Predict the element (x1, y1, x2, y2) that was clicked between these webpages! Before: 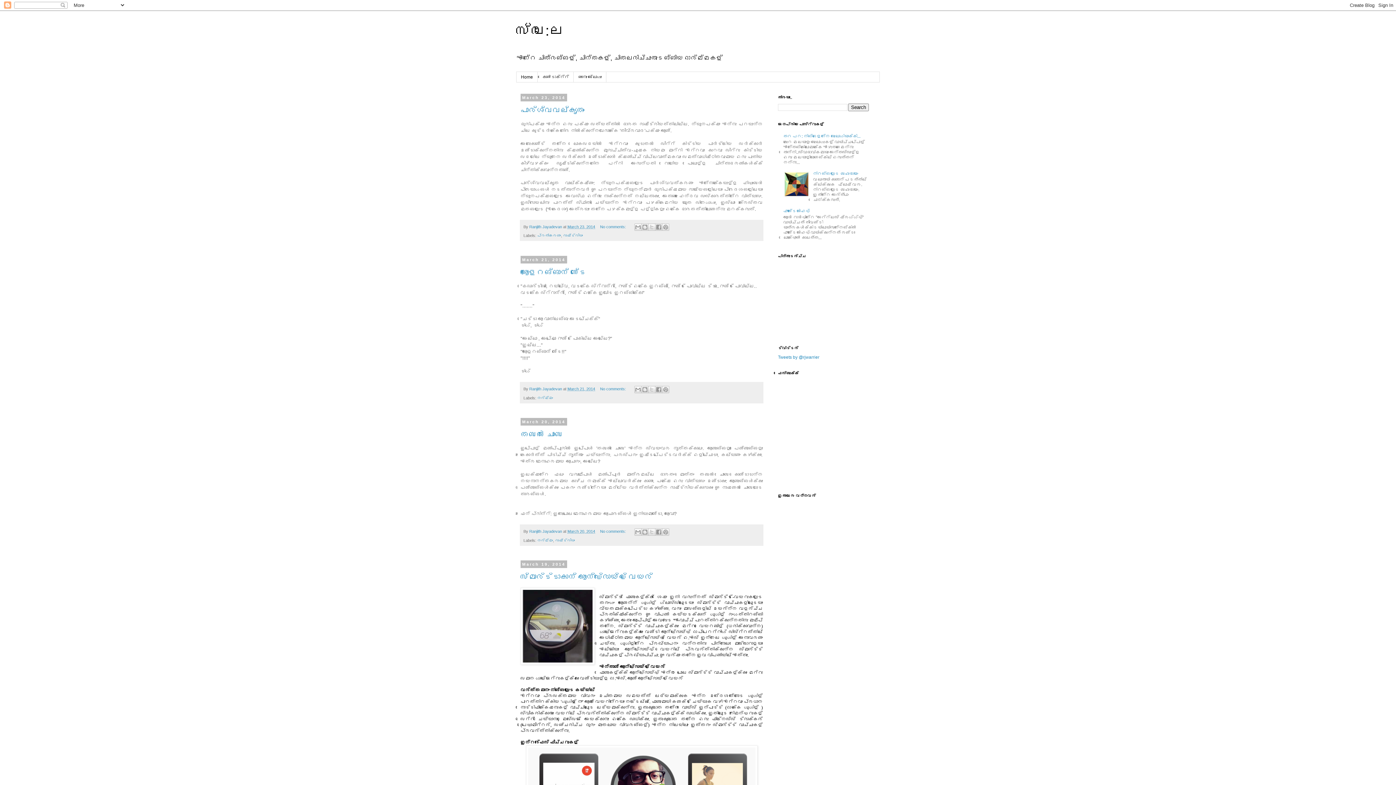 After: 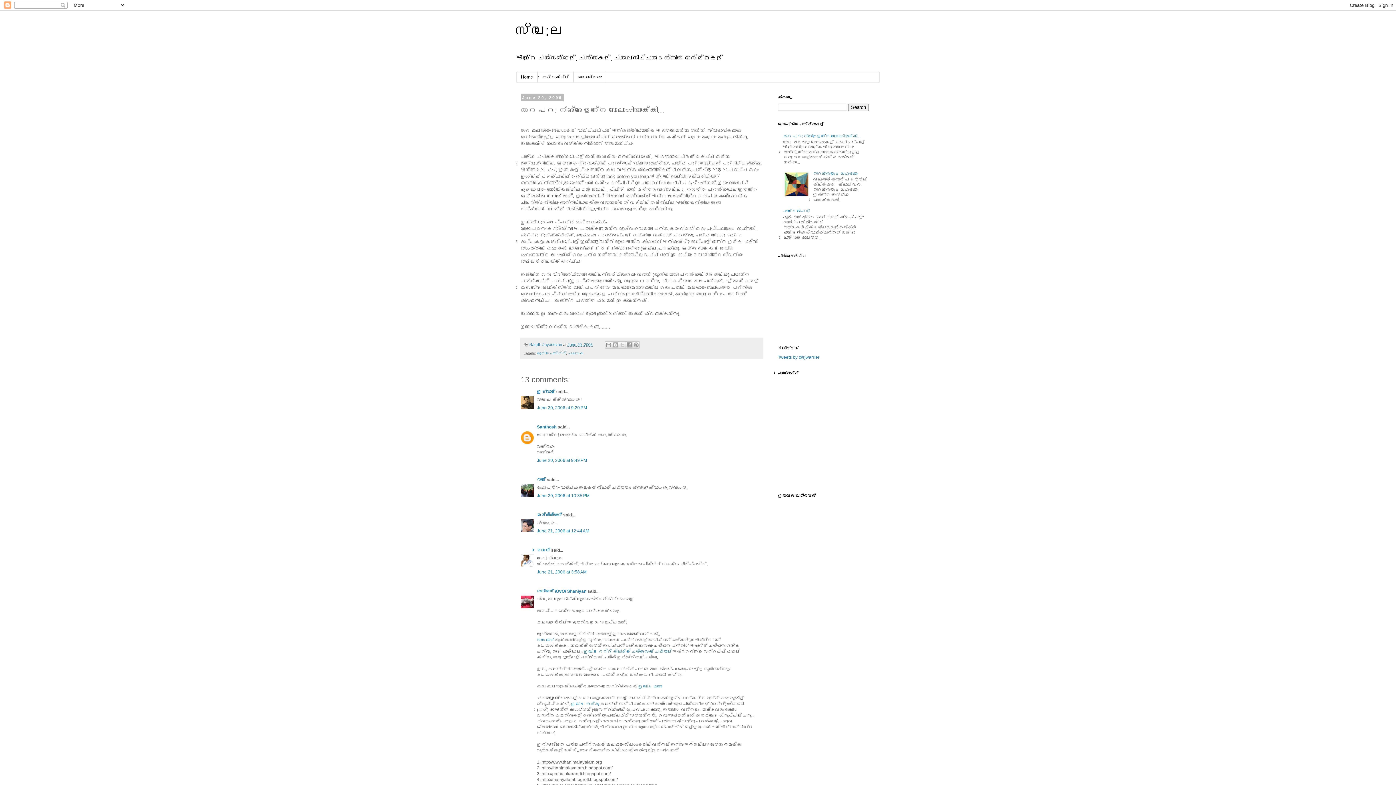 Action: bbox: (783, 133, 860, 138) label: തറ പറ: നിങ്ങളെന്നെ ബുലോഗിയാക്കി...